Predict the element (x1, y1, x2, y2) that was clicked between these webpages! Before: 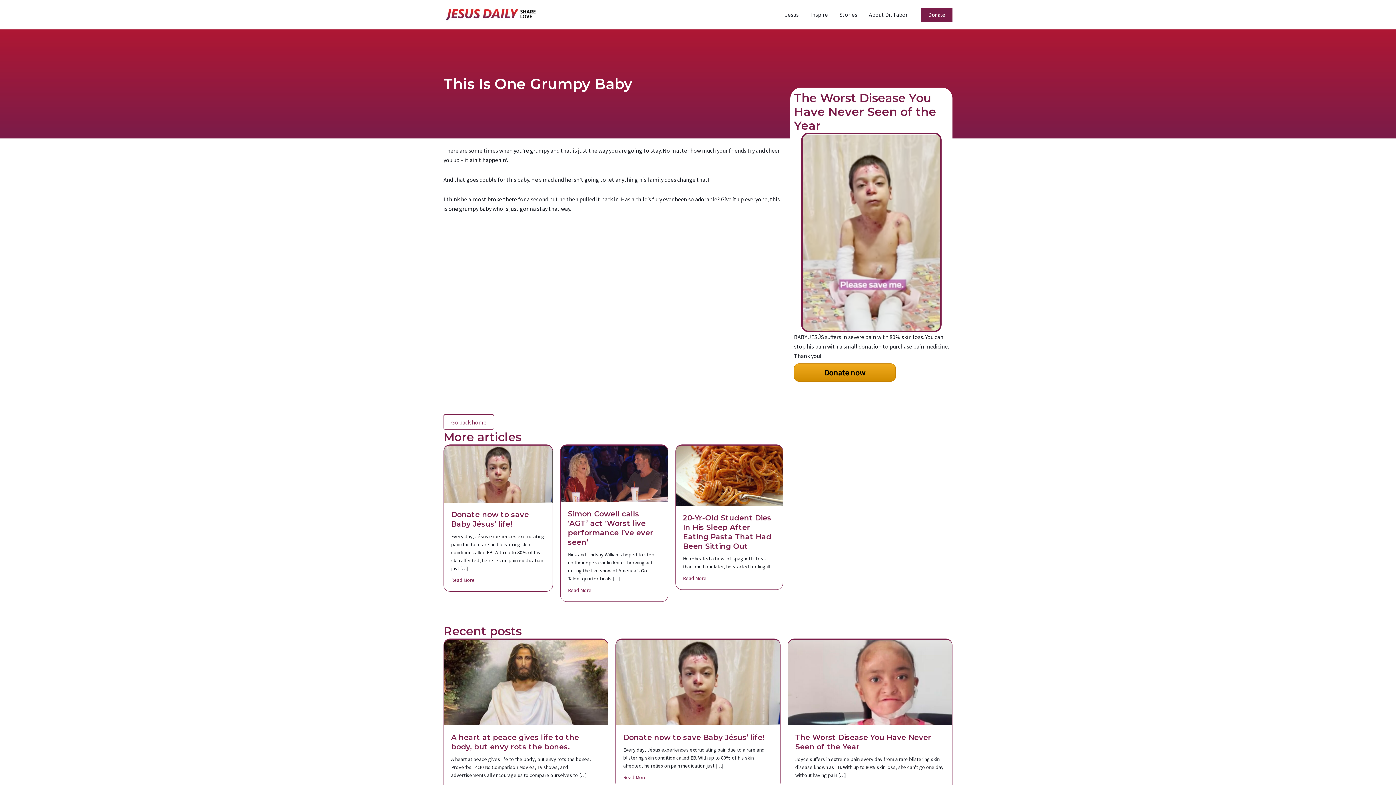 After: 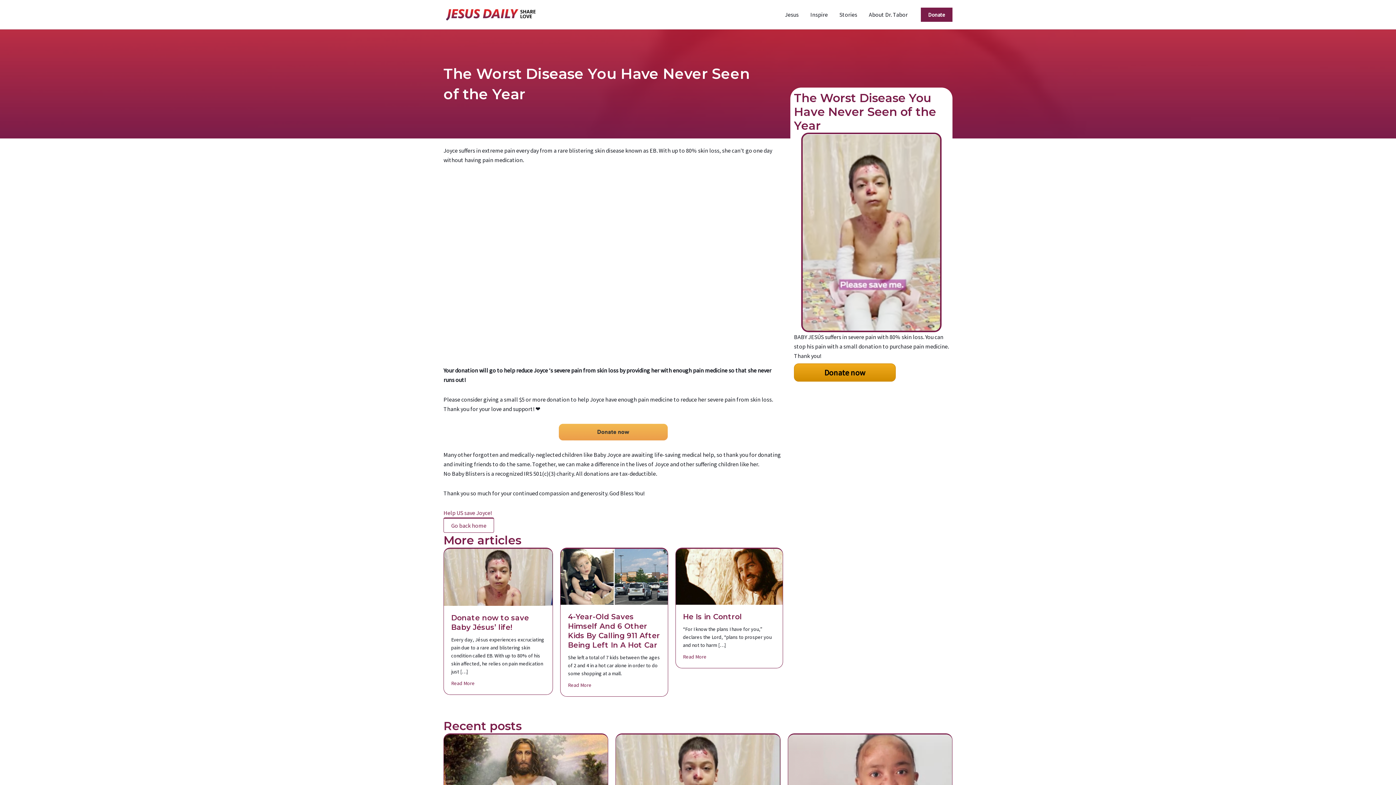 Action: bbox: (788, 678, 952, 685)